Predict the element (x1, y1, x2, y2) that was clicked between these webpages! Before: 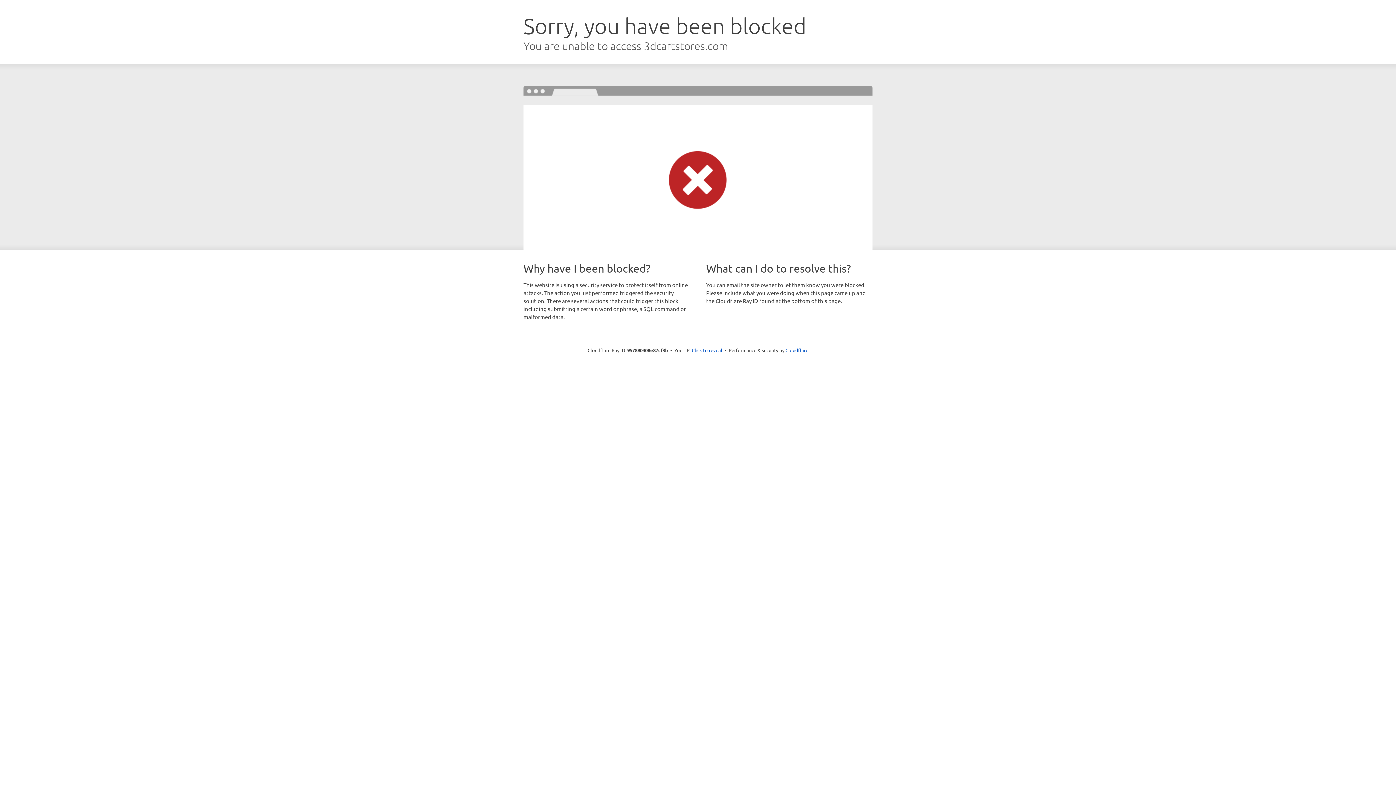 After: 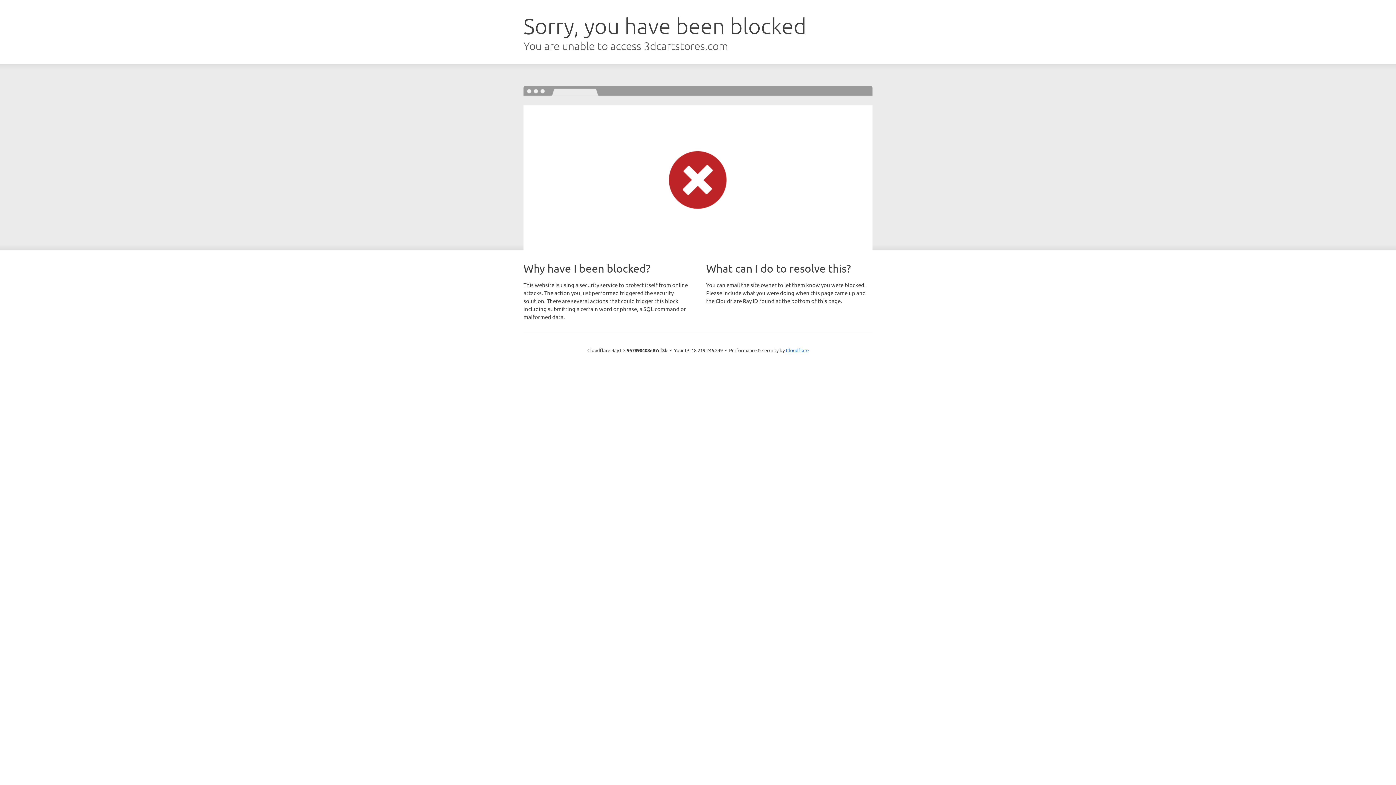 Action: label: Click to reveal bbox: (692, 346, 722, 353)